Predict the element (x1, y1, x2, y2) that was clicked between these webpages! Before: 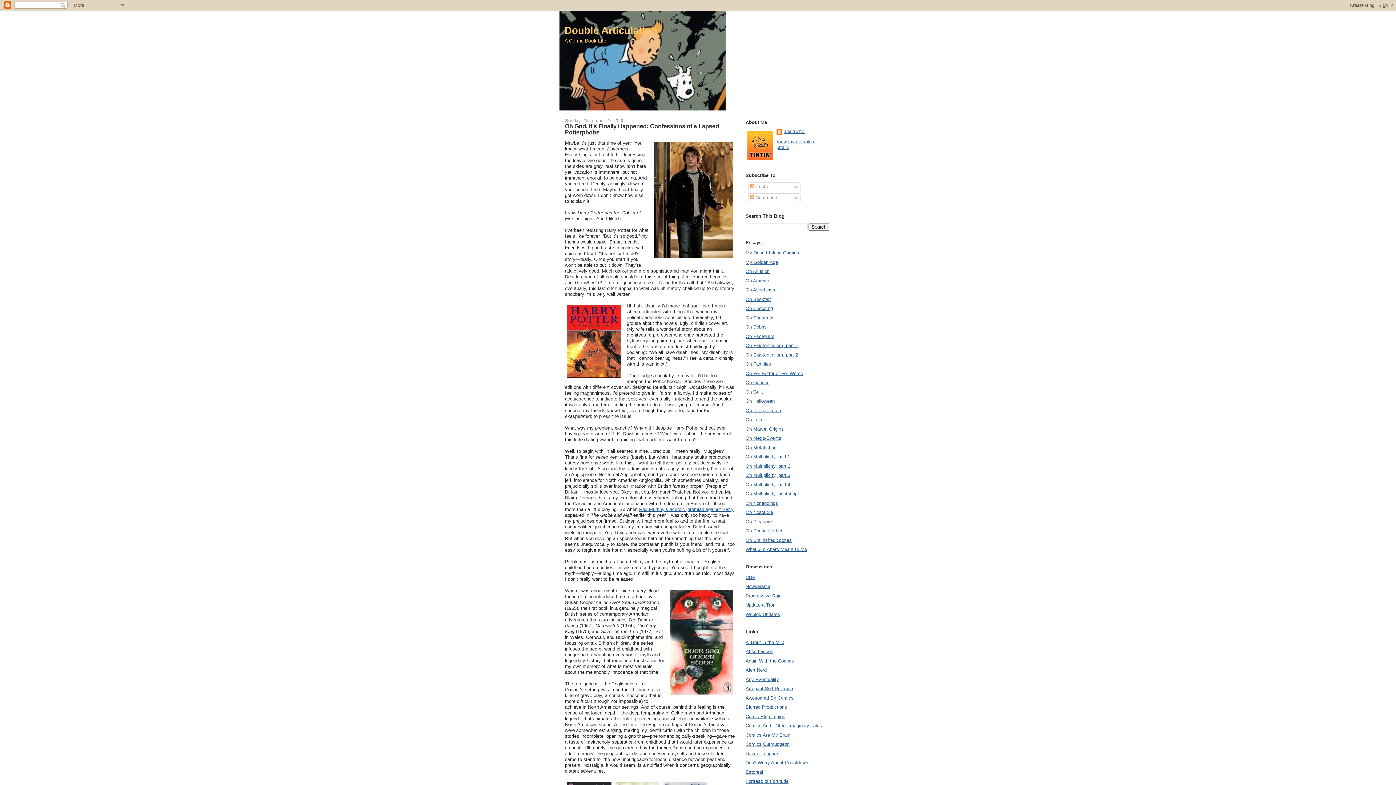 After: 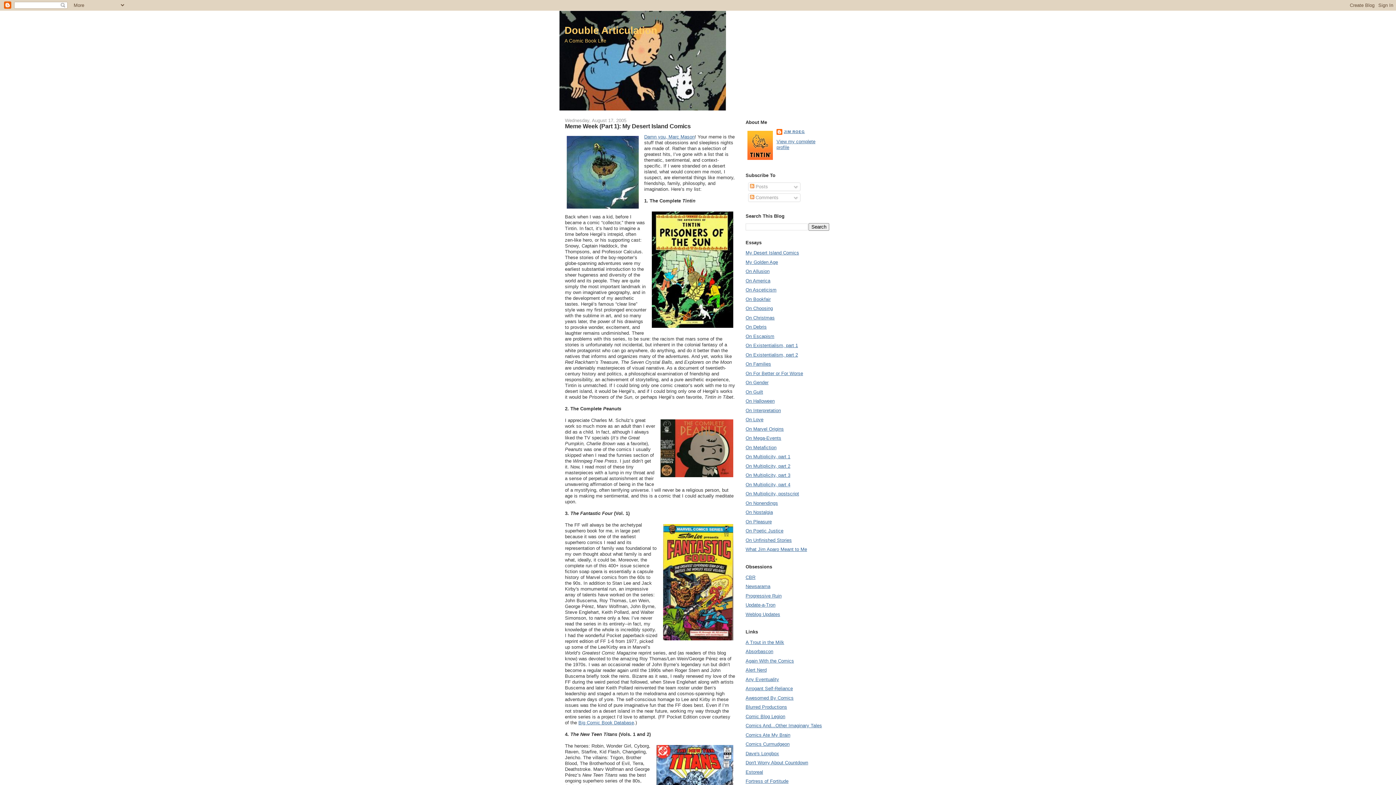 Action: bbox: (745, 250, 799, 255) label: My Desert Island Comics